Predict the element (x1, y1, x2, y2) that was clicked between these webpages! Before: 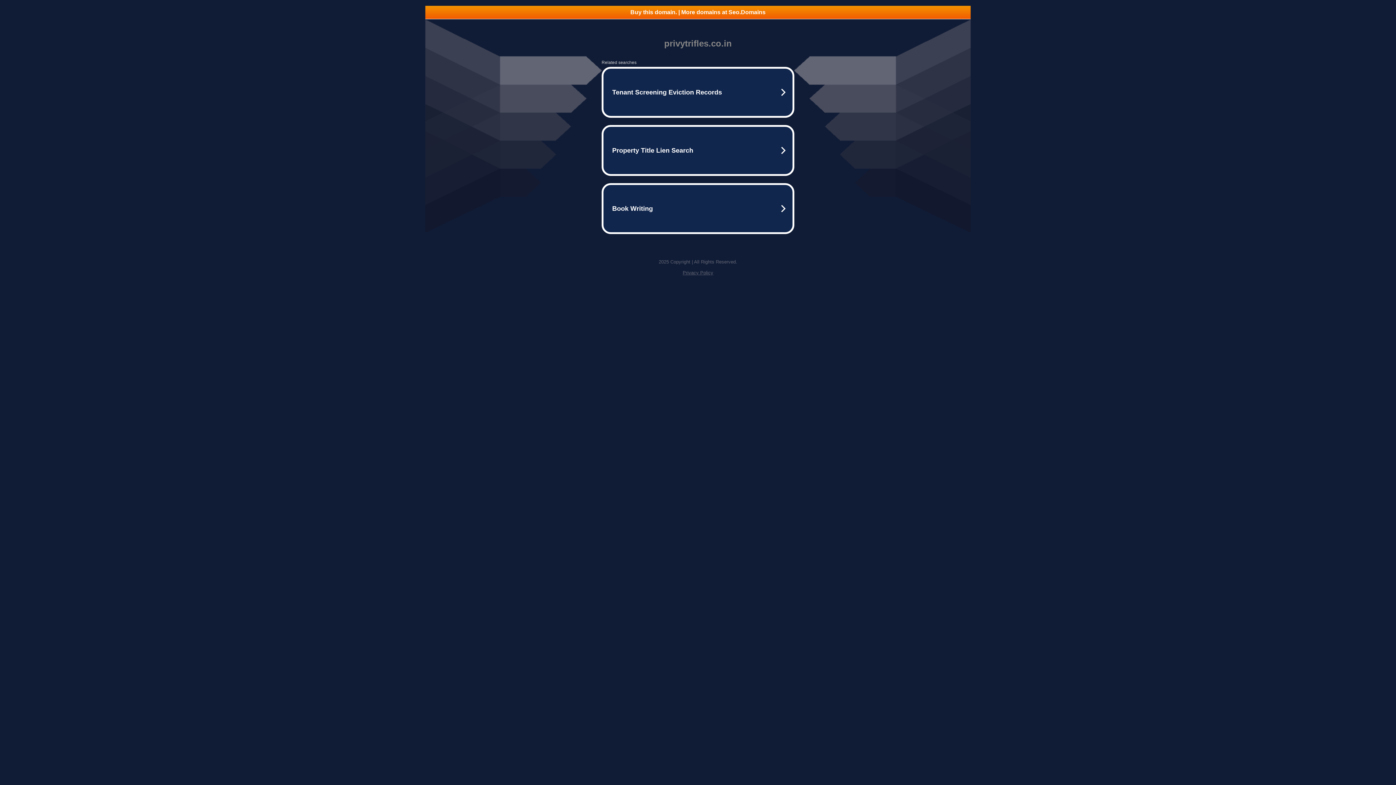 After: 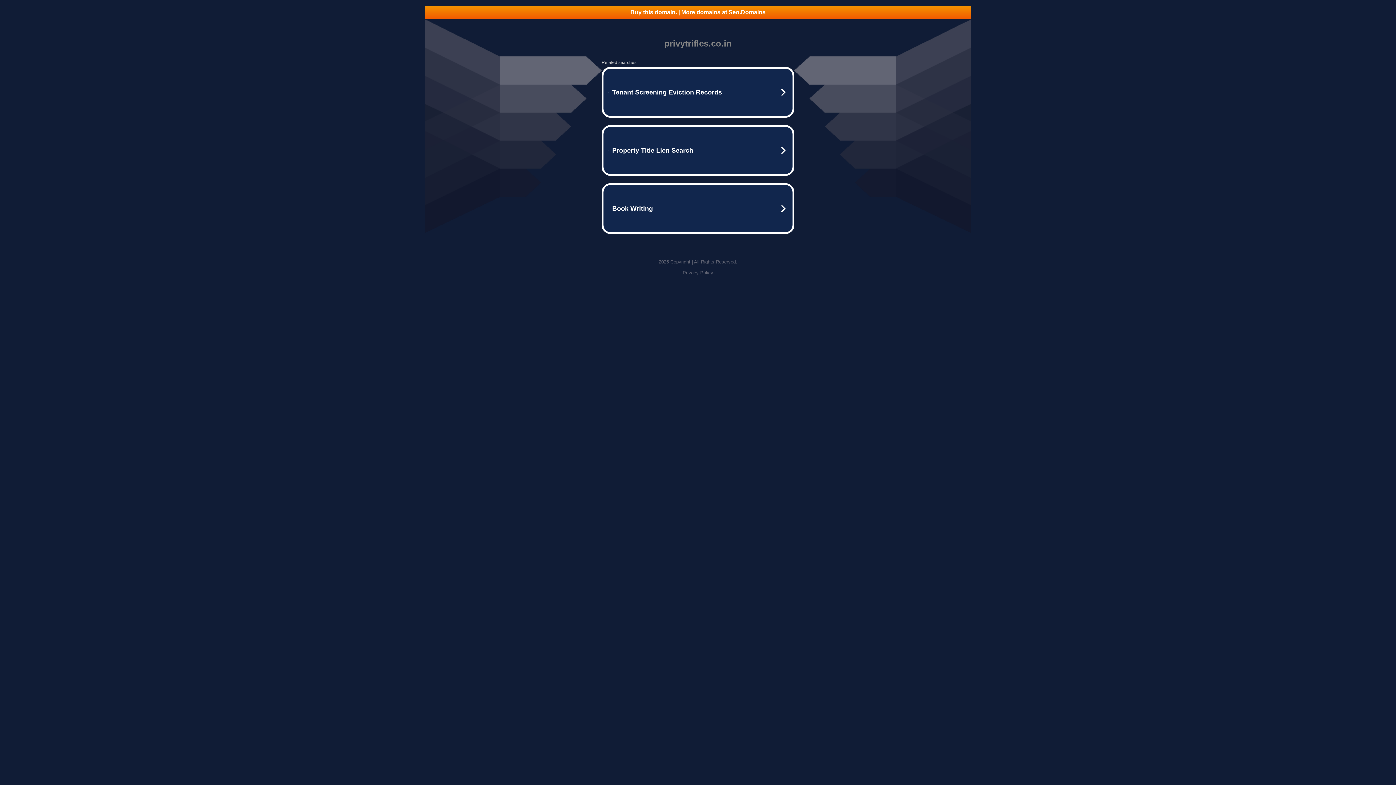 Action: bbox: (682, 270, 713, 275) label: Privacy Policy